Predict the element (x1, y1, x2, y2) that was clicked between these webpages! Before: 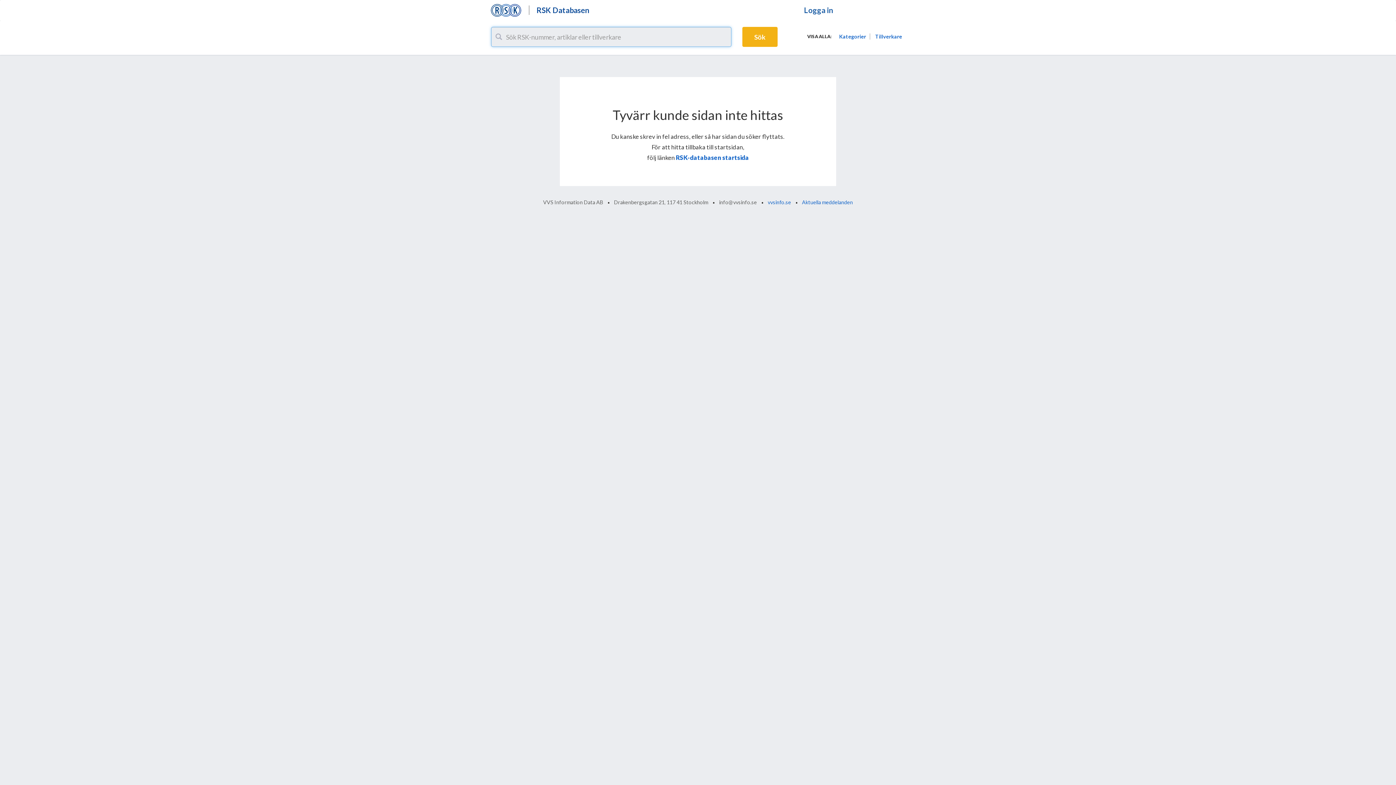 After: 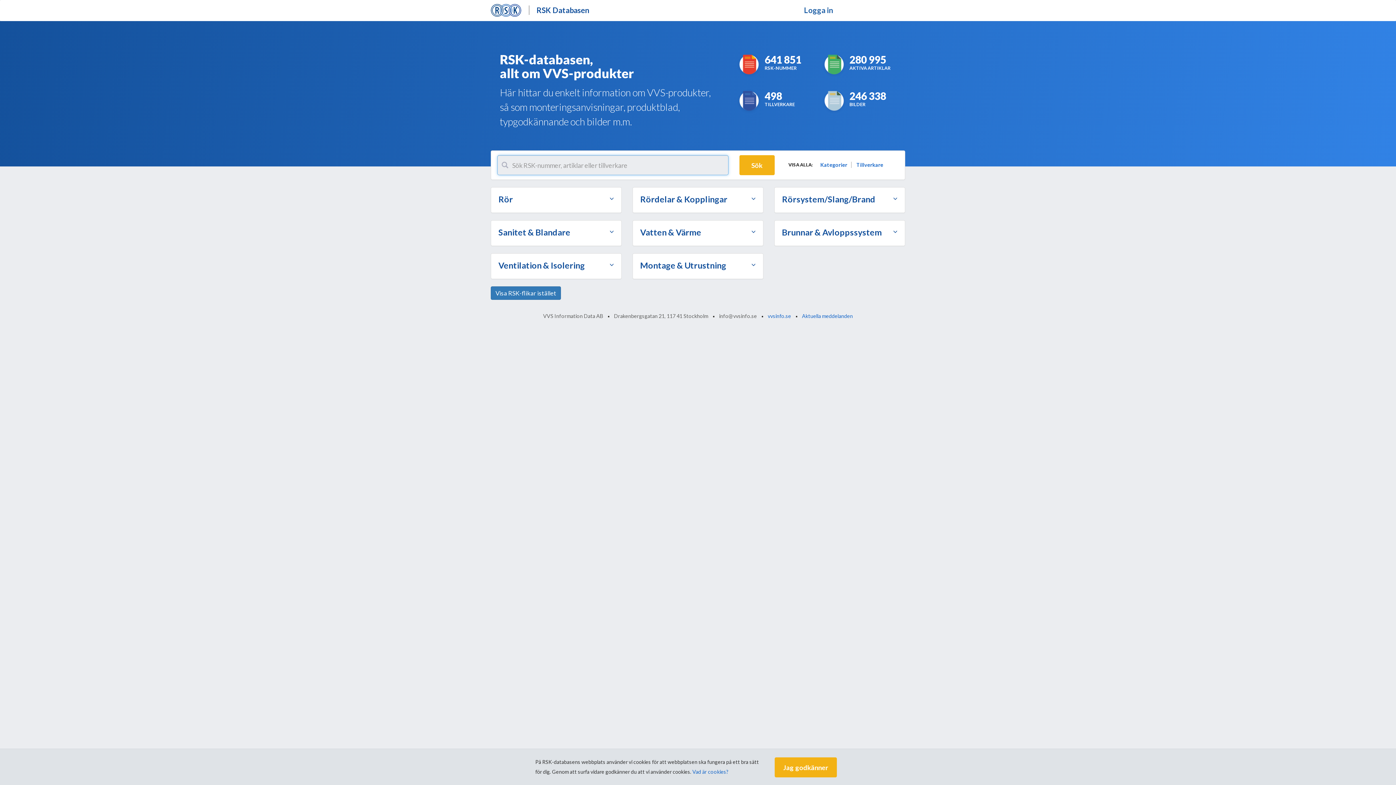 Action: bbox: (485, 0, 526, 18)